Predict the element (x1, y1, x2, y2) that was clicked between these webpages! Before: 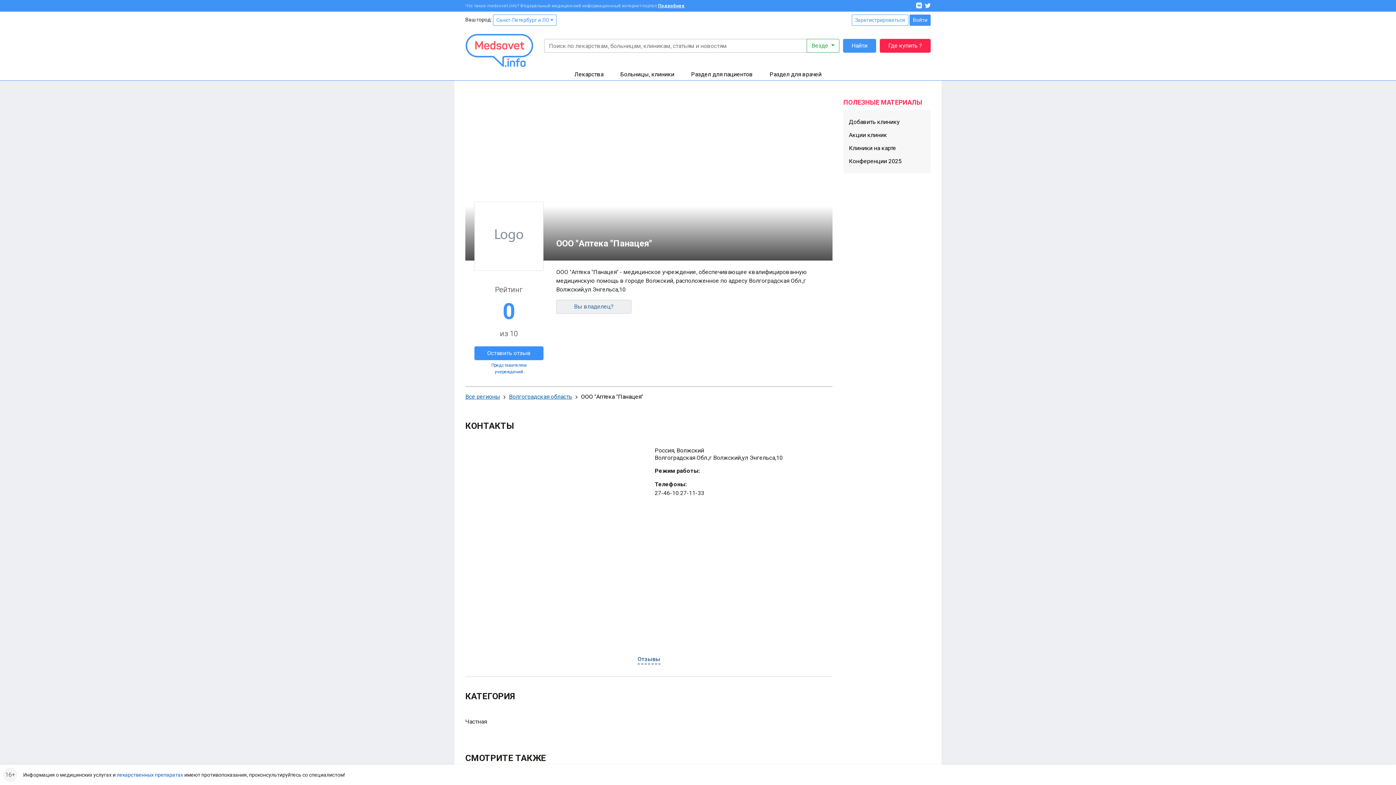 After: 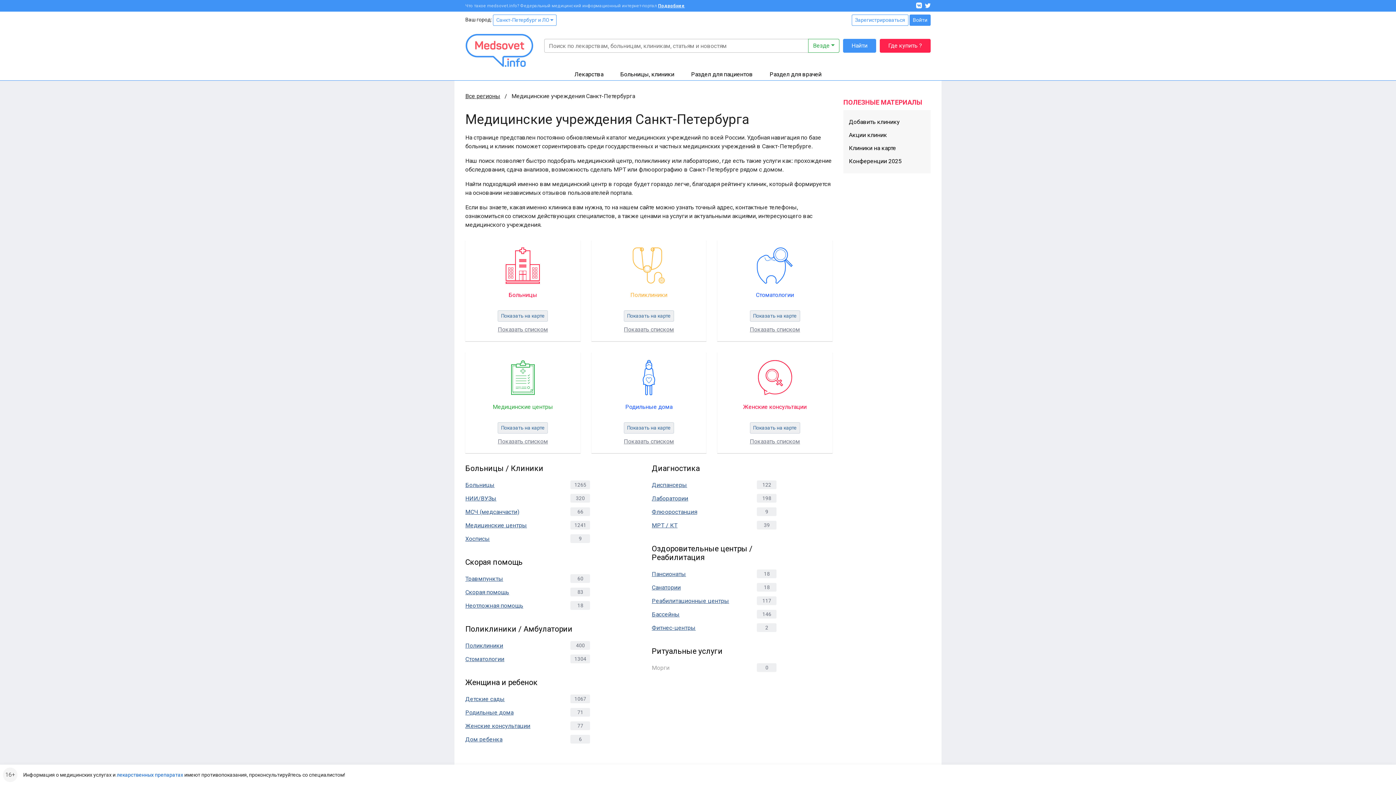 Action: bbox: (620, 70, 674, 77) label: Больницы, клиники